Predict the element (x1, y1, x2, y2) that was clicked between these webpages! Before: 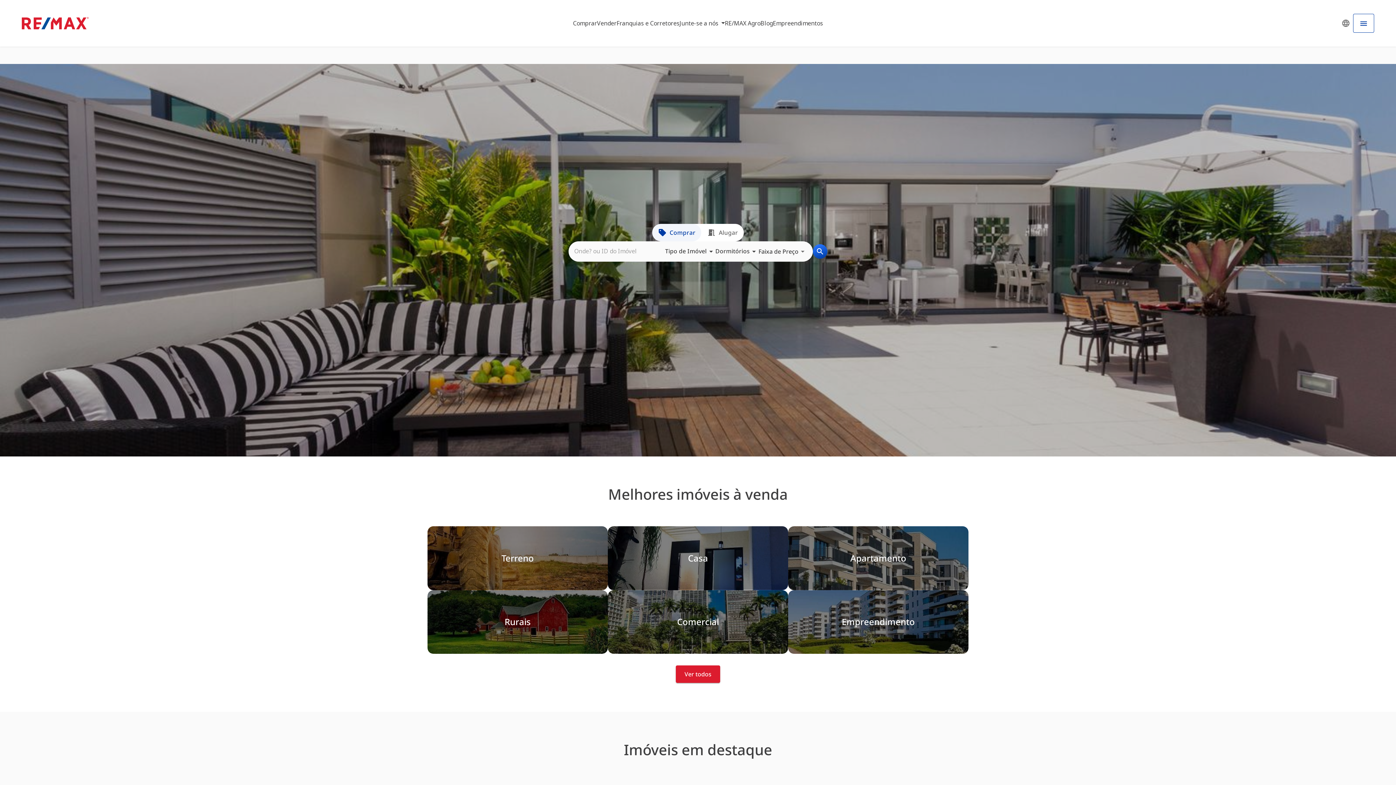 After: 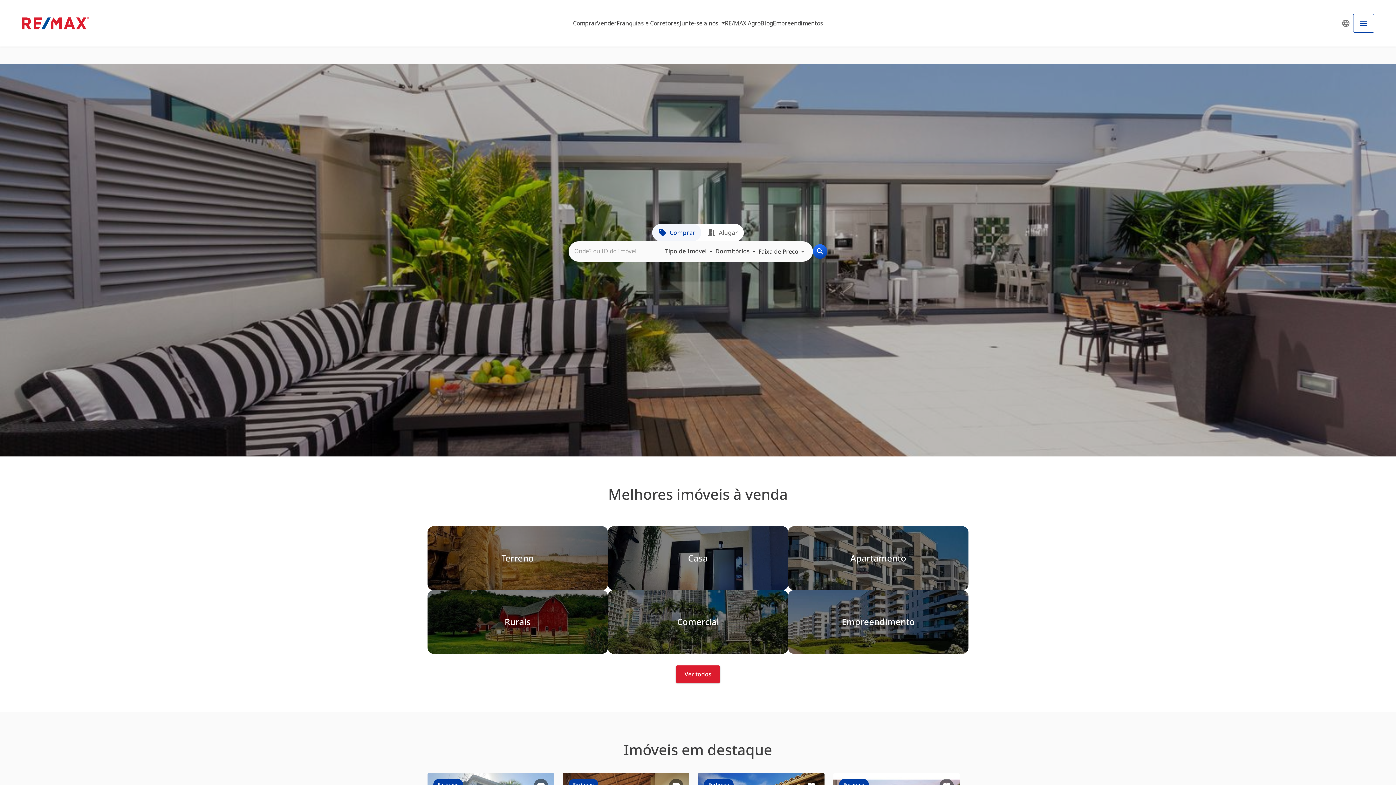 Action: bbox: (21, 18, 88, 26)